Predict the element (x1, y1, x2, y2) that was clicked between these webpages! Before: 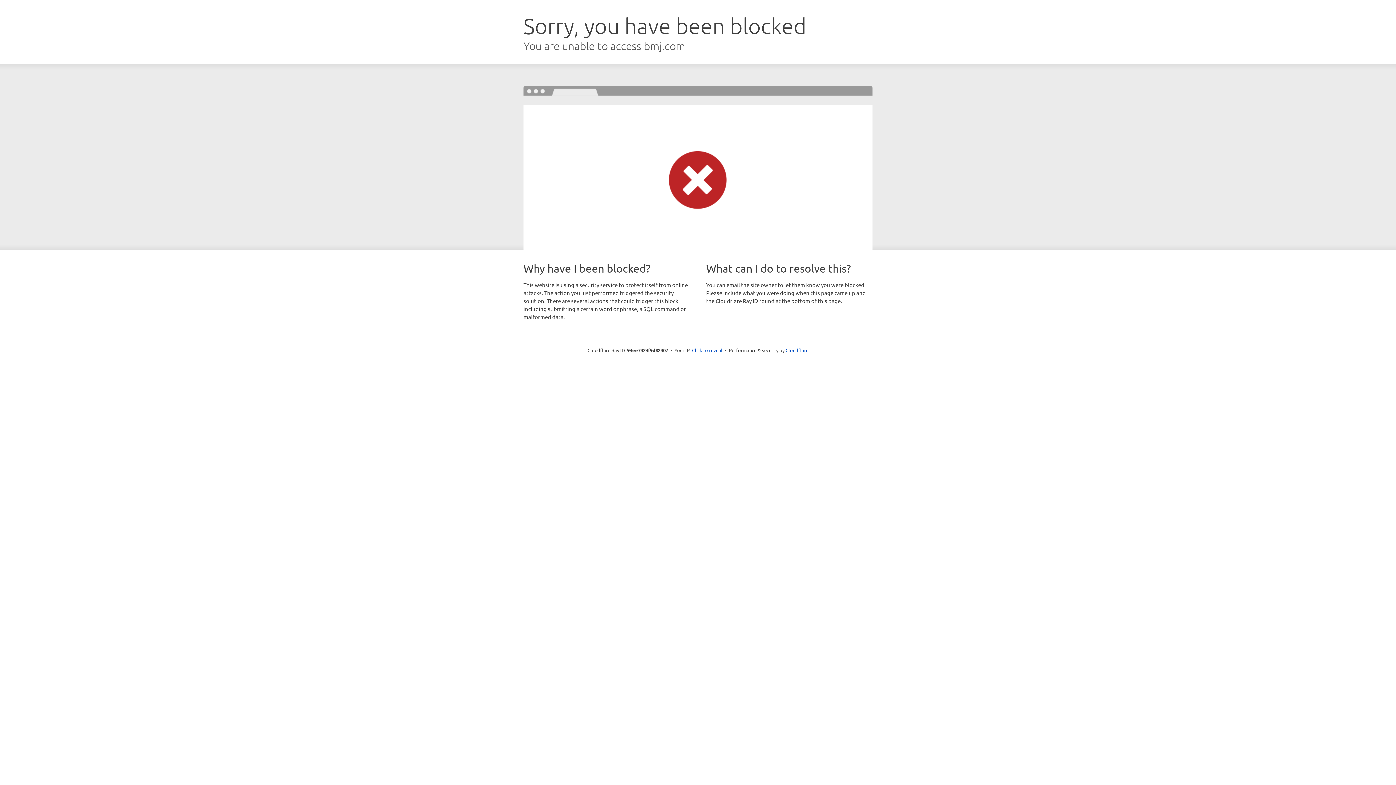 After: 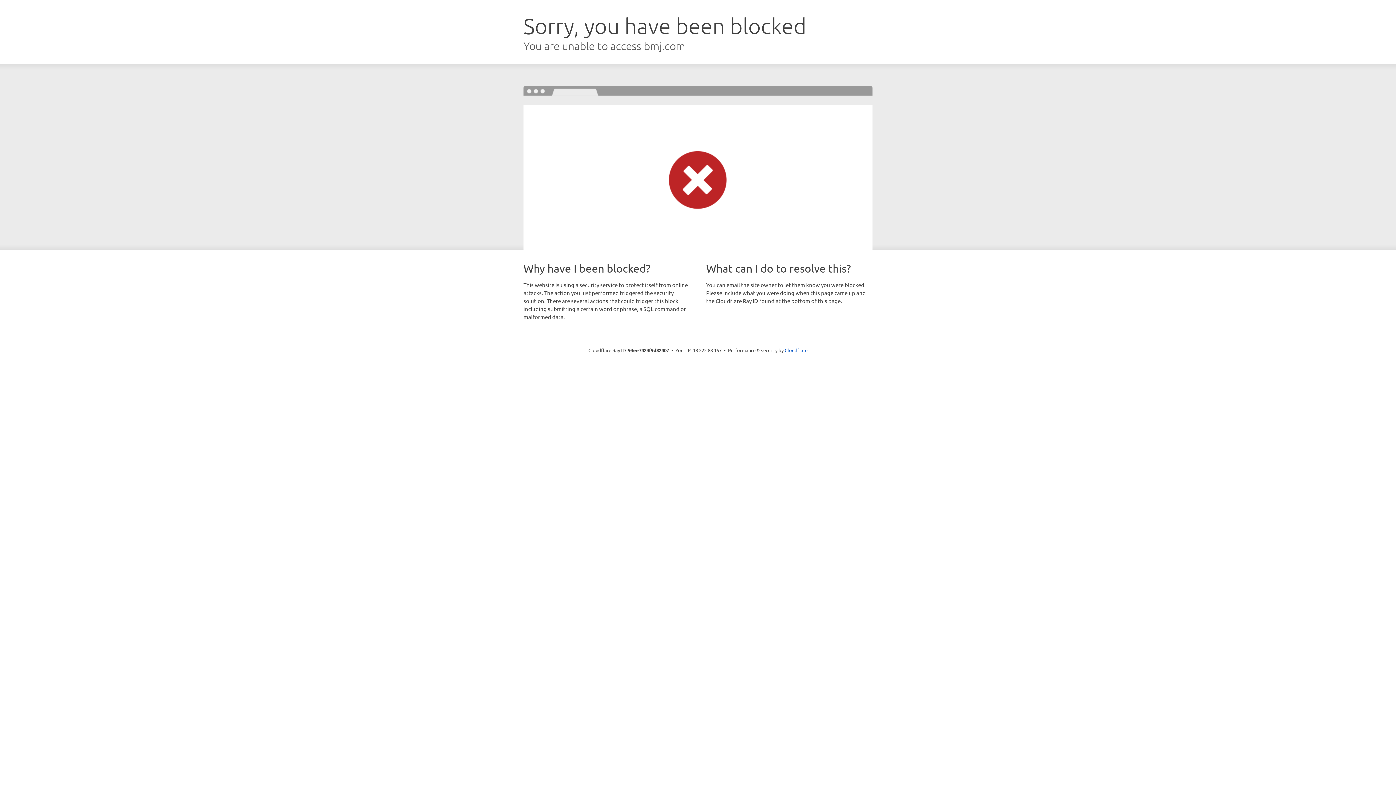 Action: label: Click to reveal bbox: (692, 346, 722, 353)